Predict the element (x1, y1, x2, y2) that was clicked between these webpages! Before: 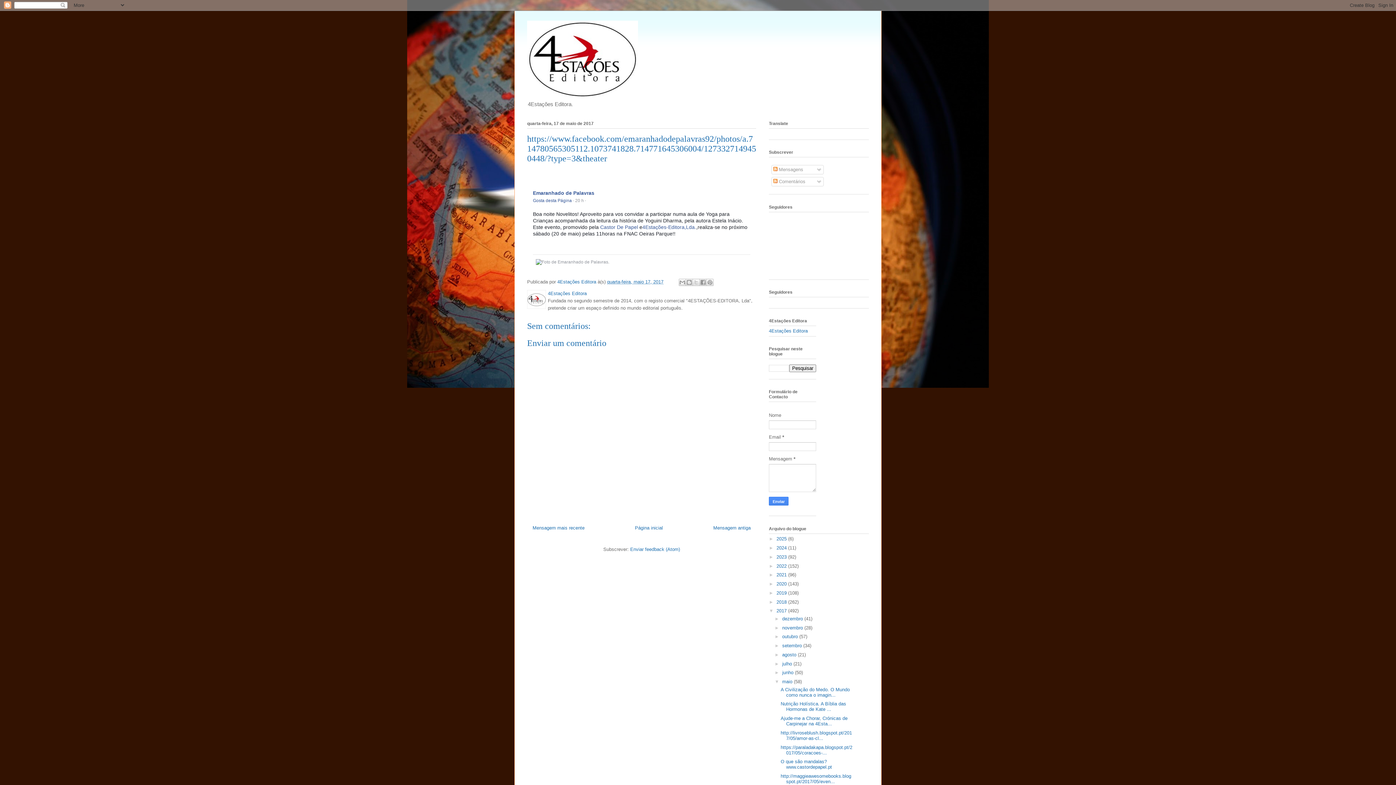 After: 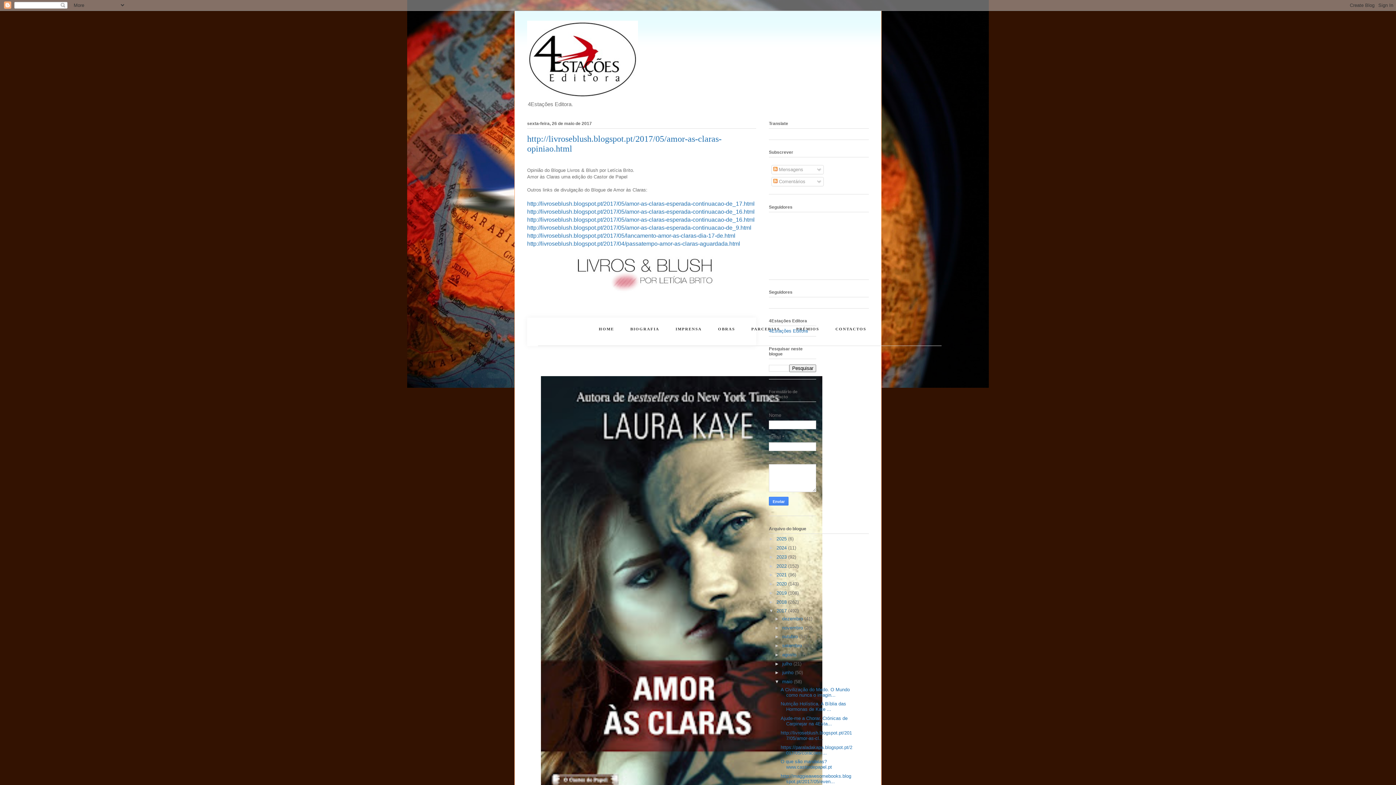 Action: label: http://livroseblush.blogspot.pt/2017/05/amor-as-cl... bbox: (780, 730, 852, 741)